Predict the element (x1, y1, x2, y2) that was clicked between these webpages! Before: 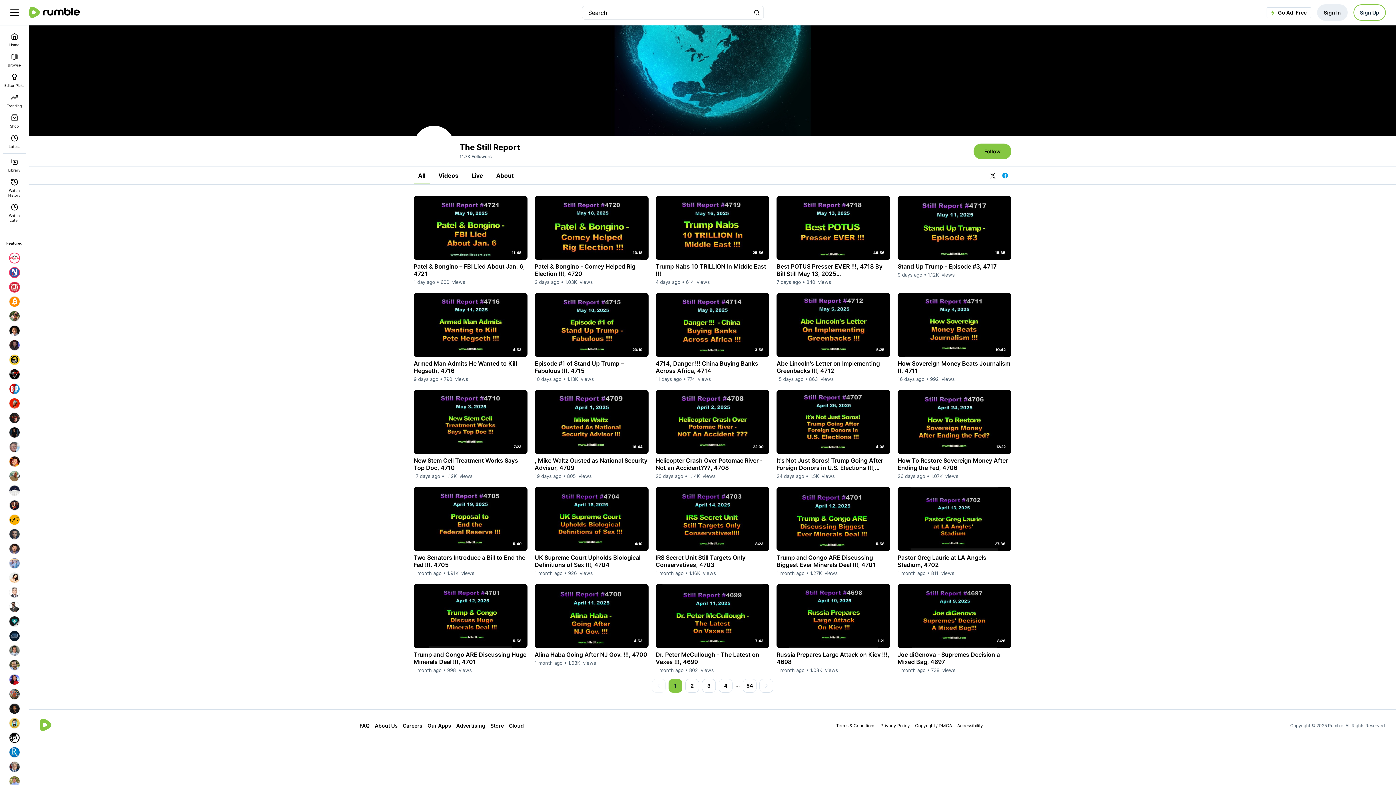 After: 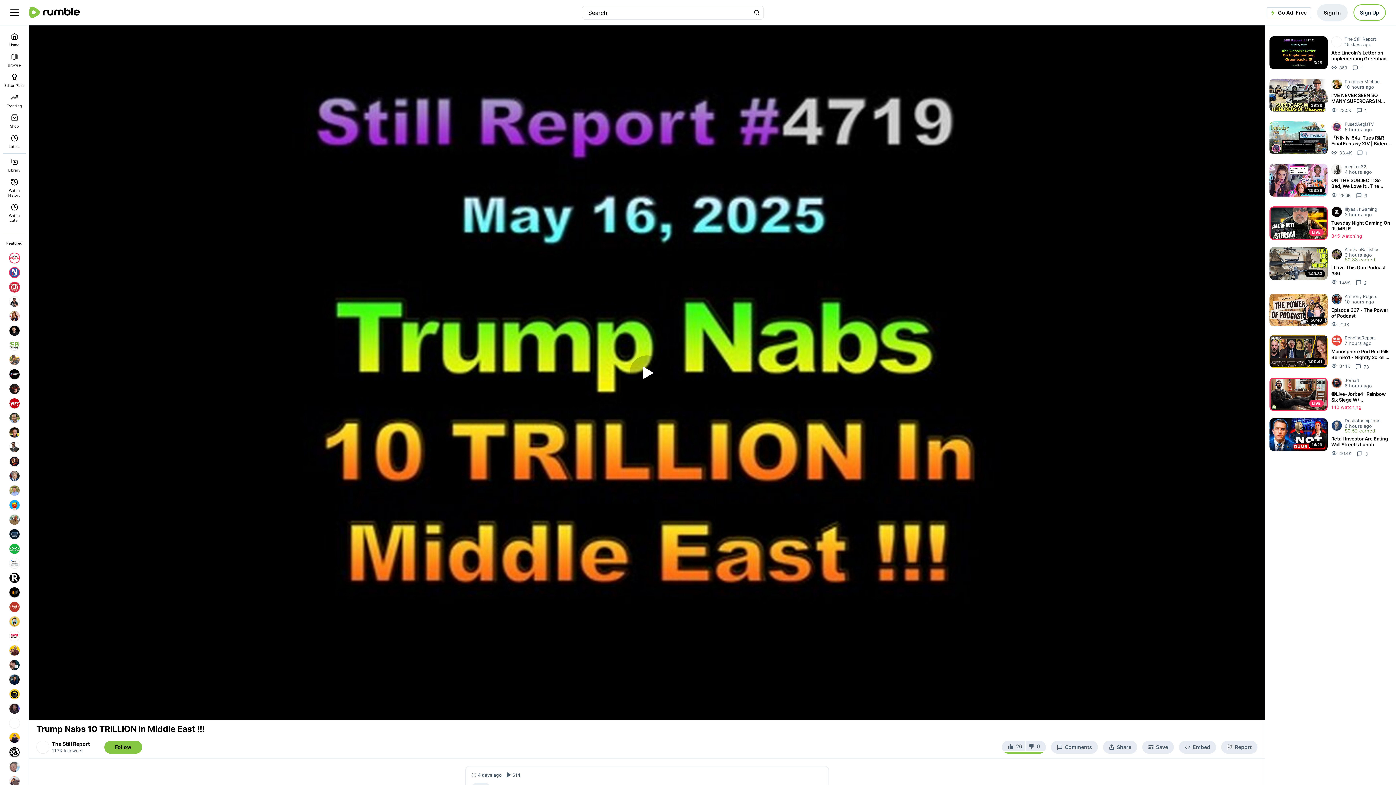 Action: bbox: (655, 259, 769, 278) label: Trump Nabs 10 TRILLION In Middle East !!!